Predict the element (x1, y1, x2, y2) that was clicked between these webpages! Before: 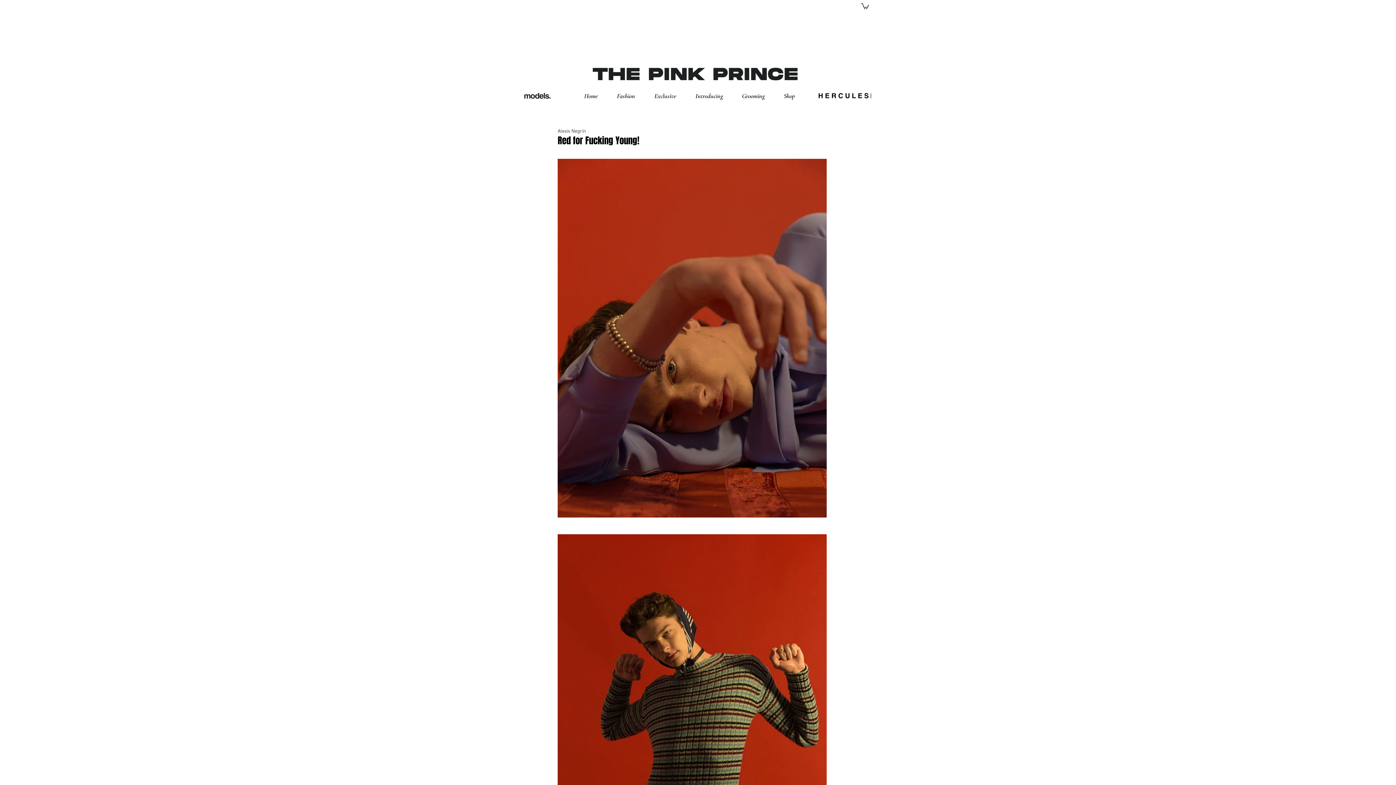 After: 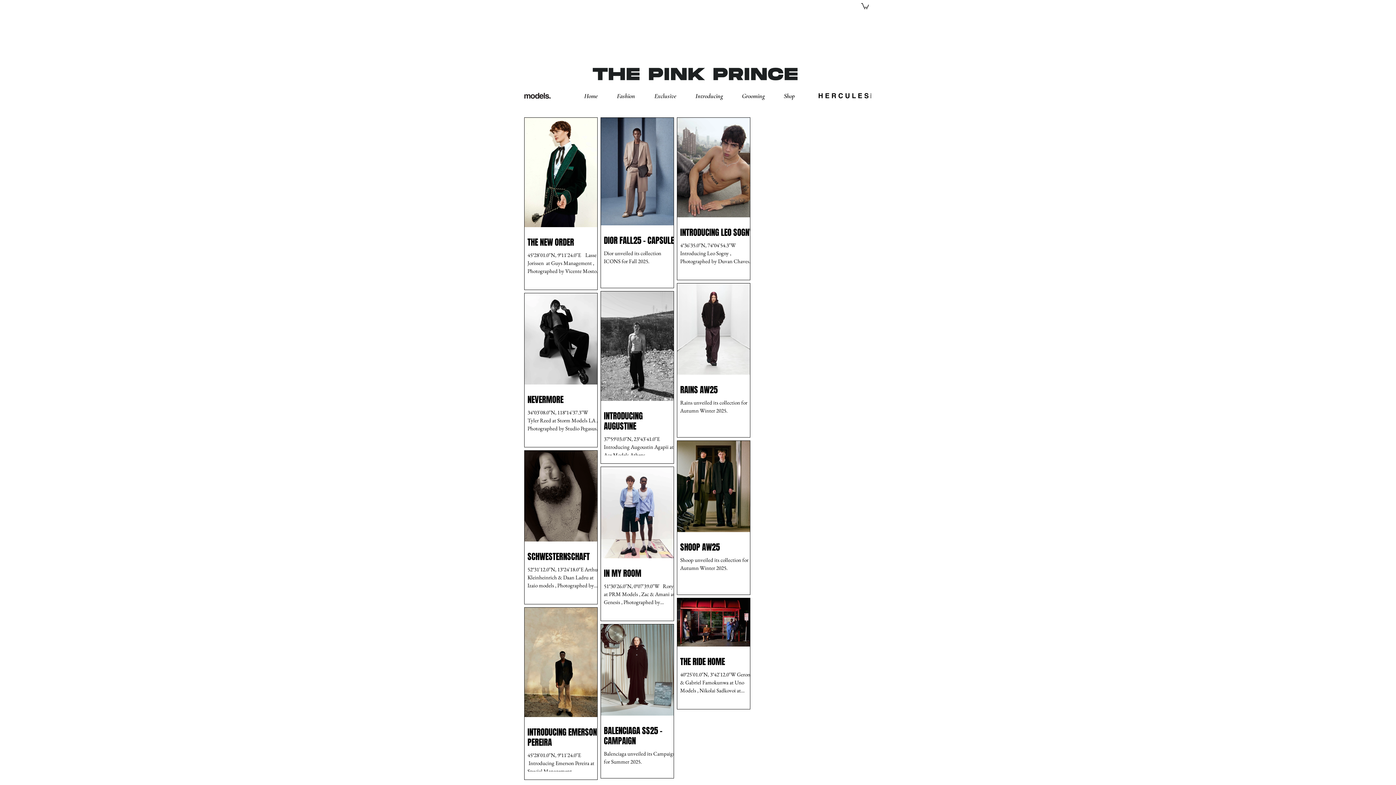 Action: bbox: (586, 53, 804, 94)